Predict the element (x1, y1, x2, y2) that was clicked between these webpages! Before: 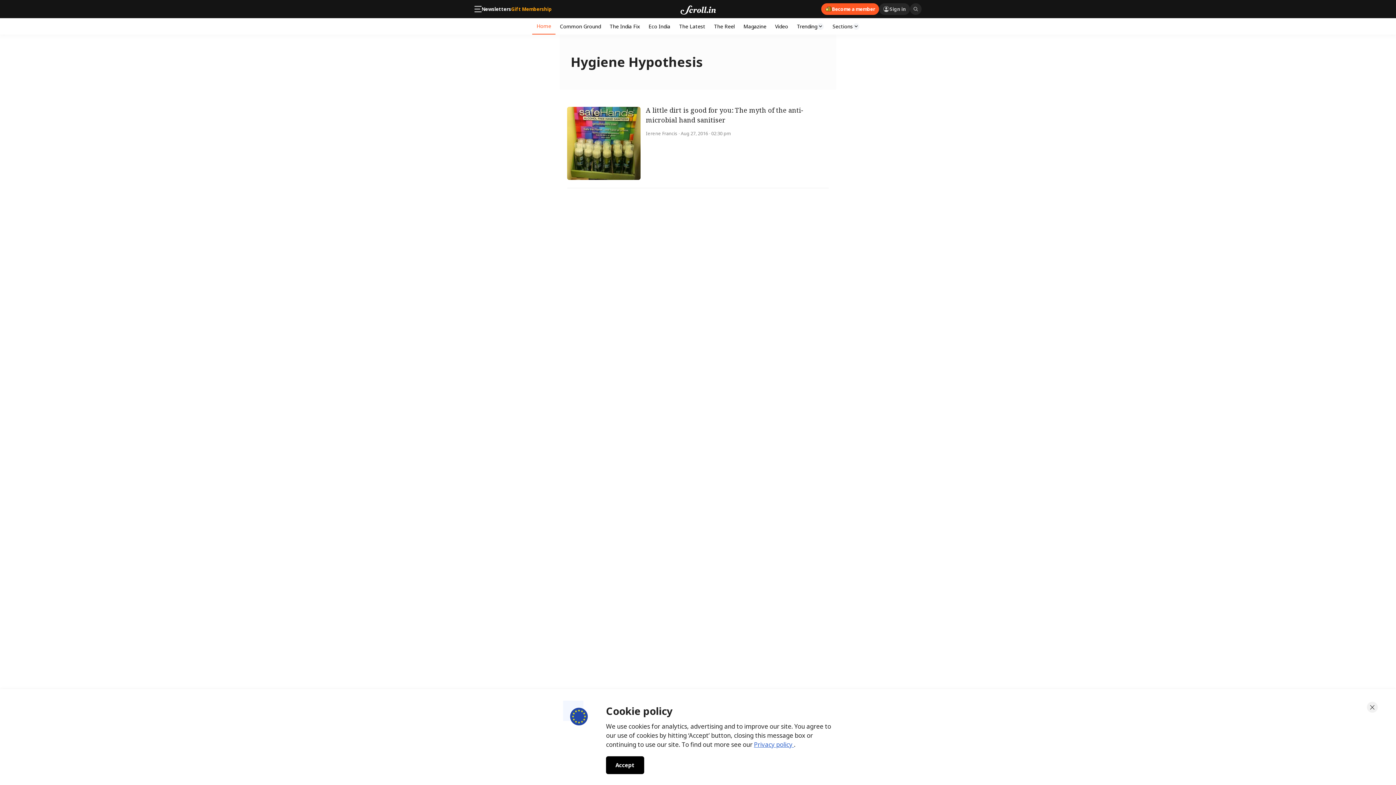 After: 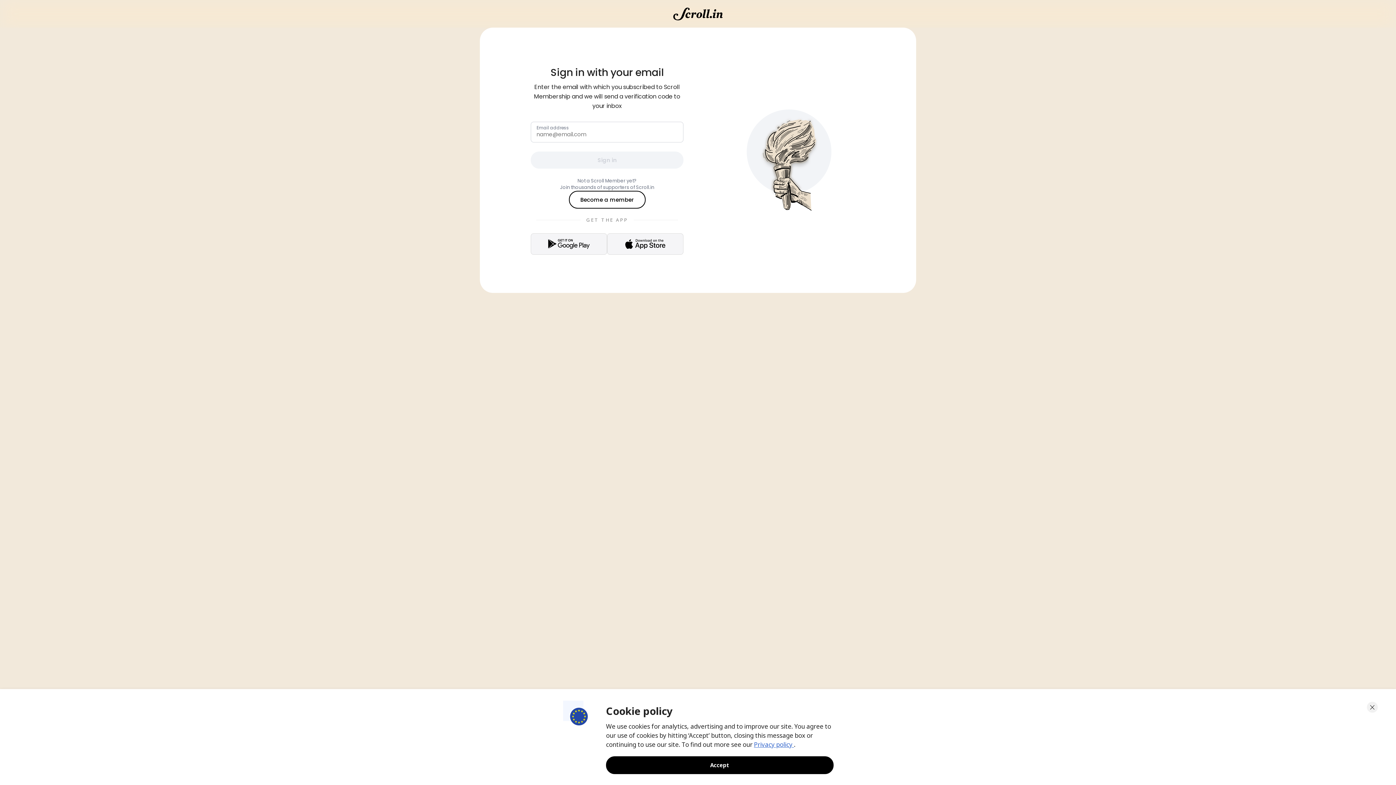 Action: label: Sign in bbox: (879, 3, 910, 14)